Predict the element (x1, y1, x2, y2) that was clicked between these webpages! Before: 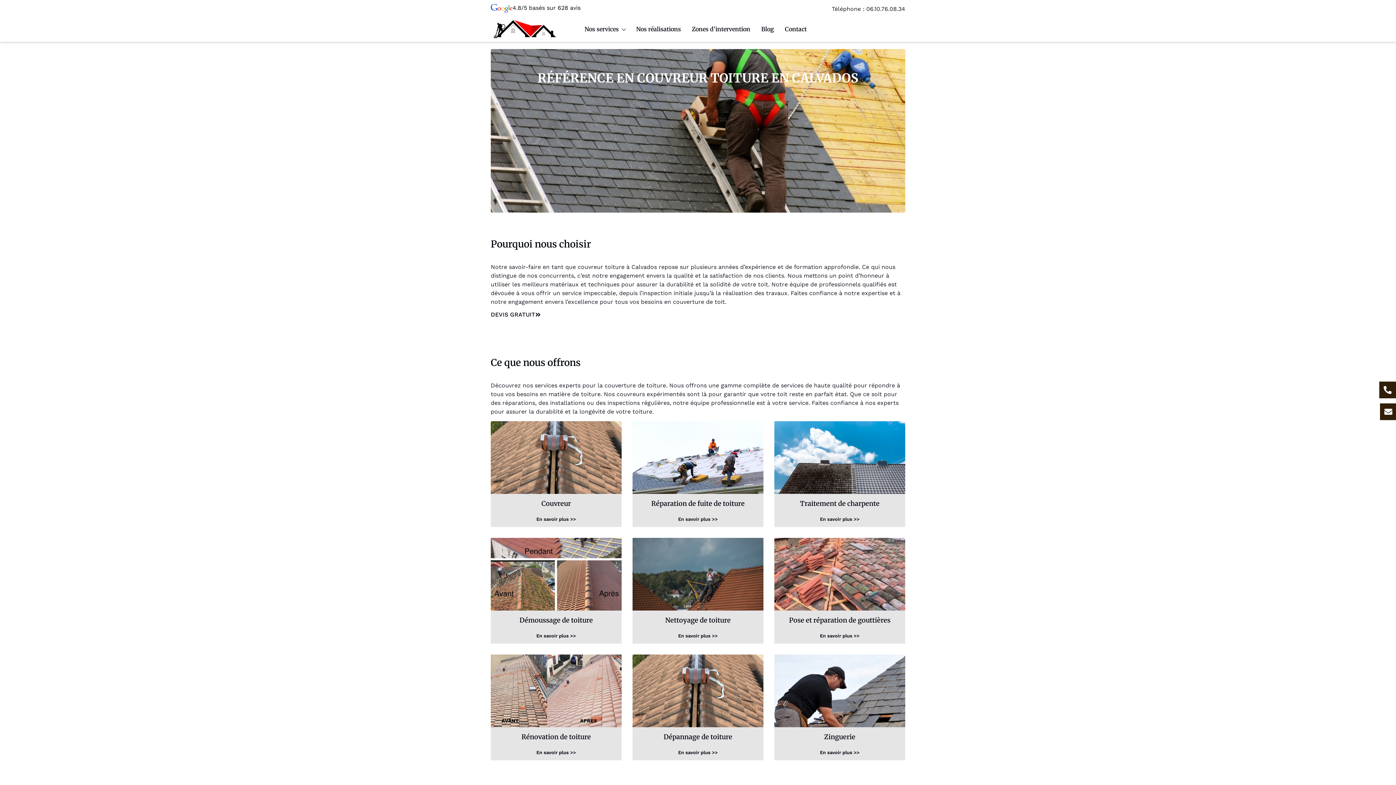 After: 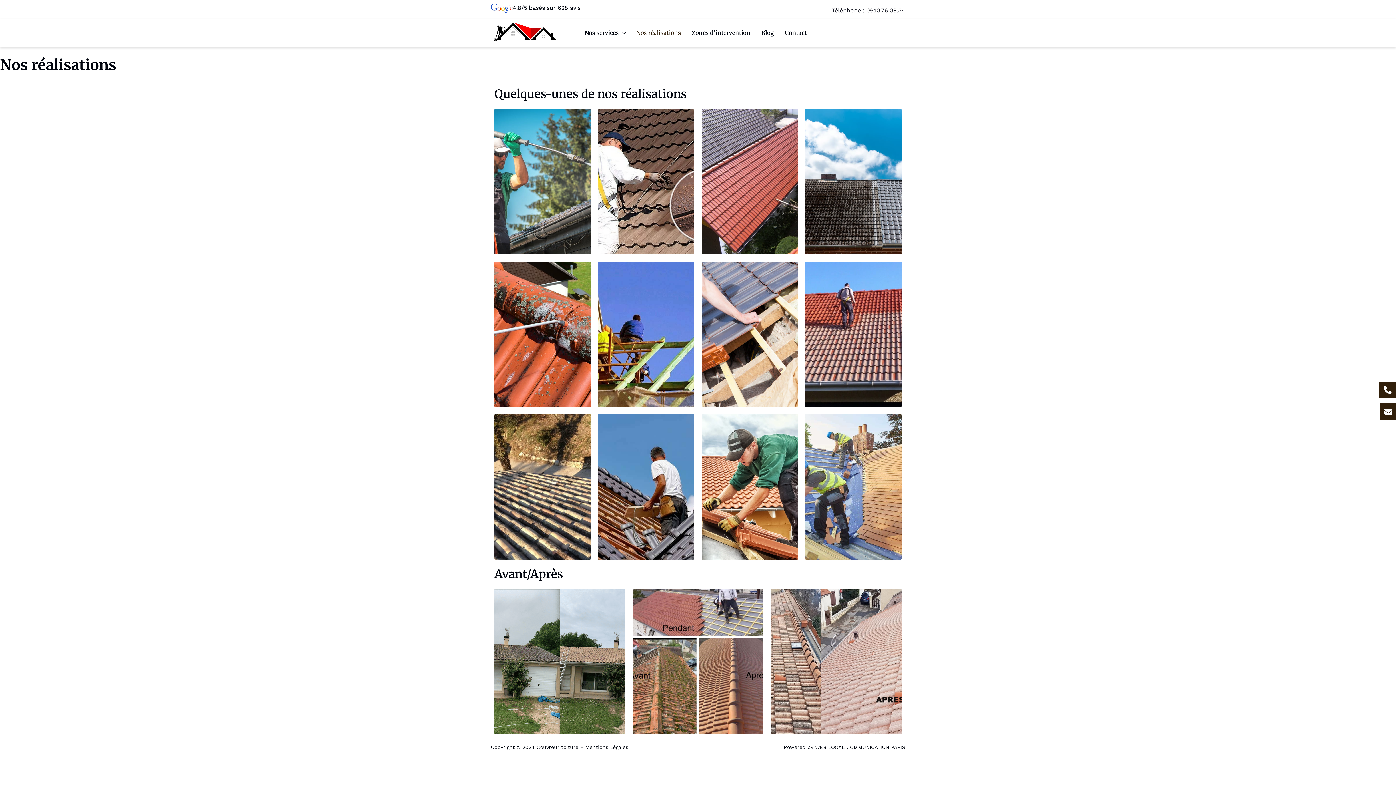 Action: bbox: (636, 22, 681, 35) label: Nos réalisations